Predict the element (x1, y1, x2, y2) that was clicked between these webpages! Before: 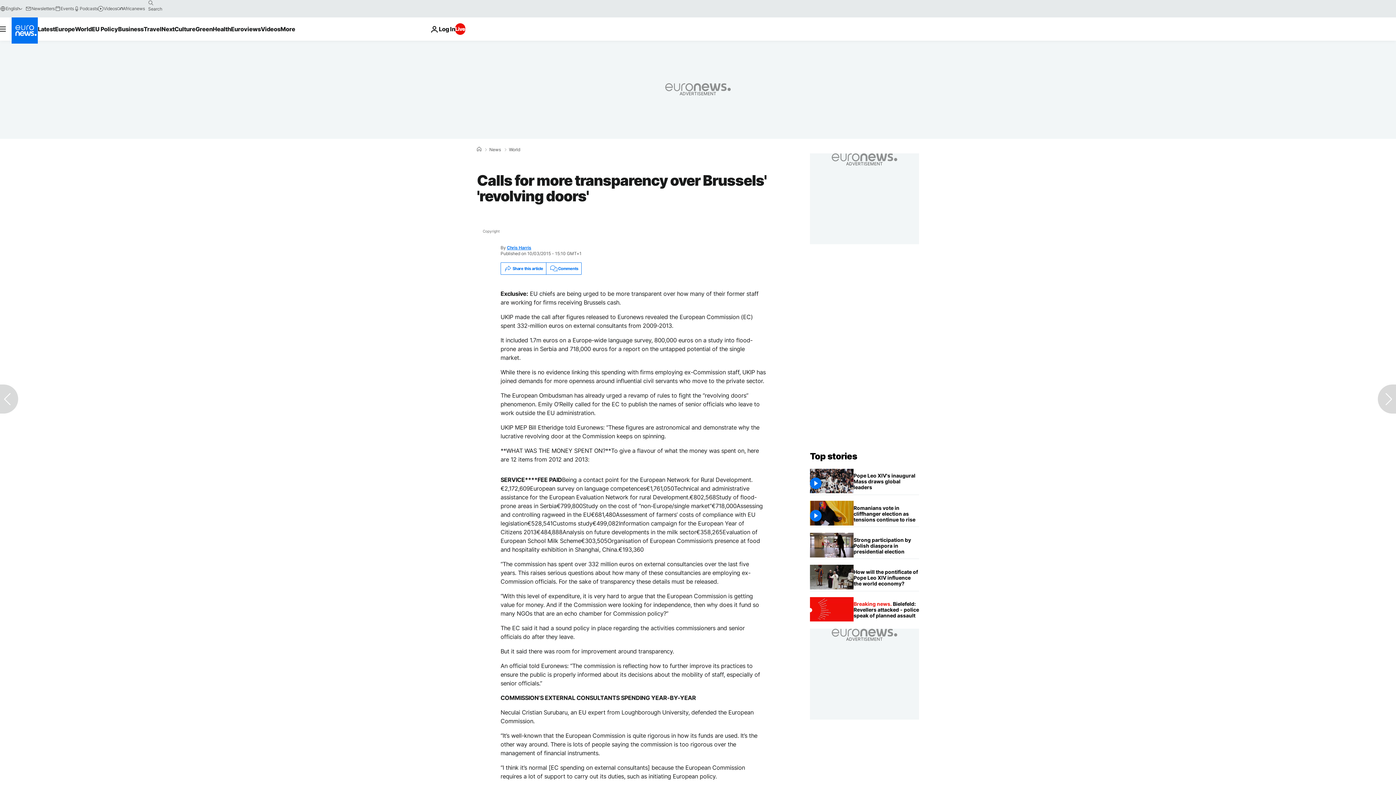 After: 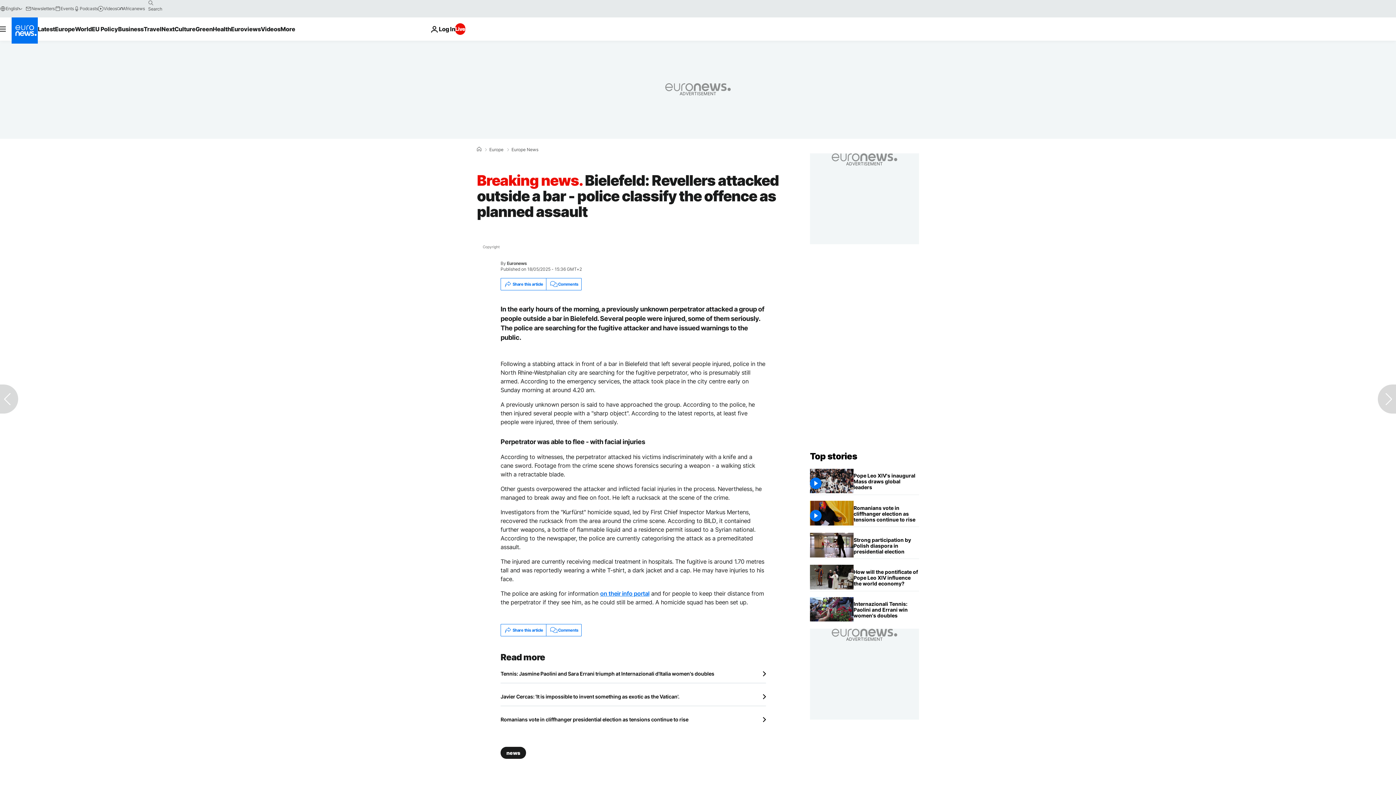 Action: label: Bielefeld: Revellers attacked outside a bar - police classify the offence as planned assault  bbox: (853, 597, 919, 623)